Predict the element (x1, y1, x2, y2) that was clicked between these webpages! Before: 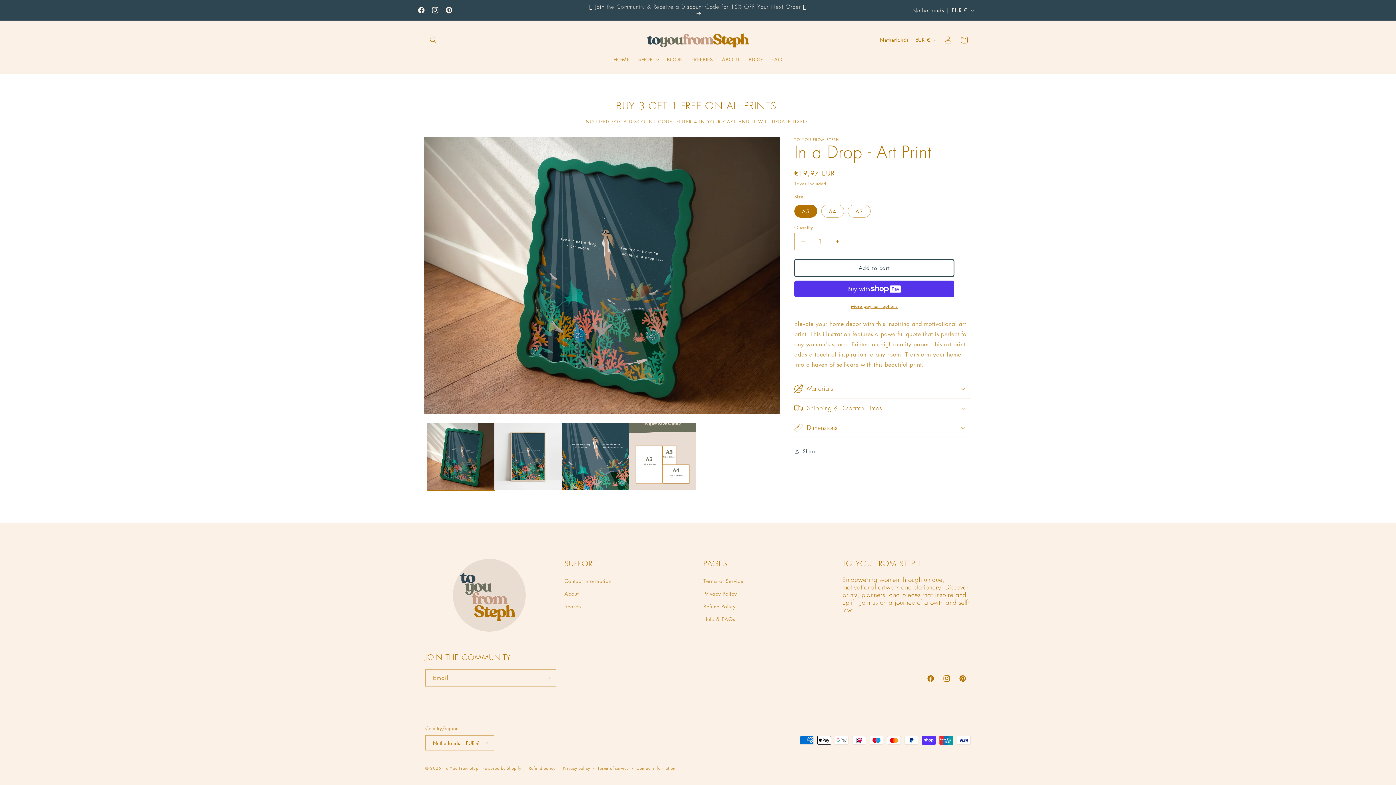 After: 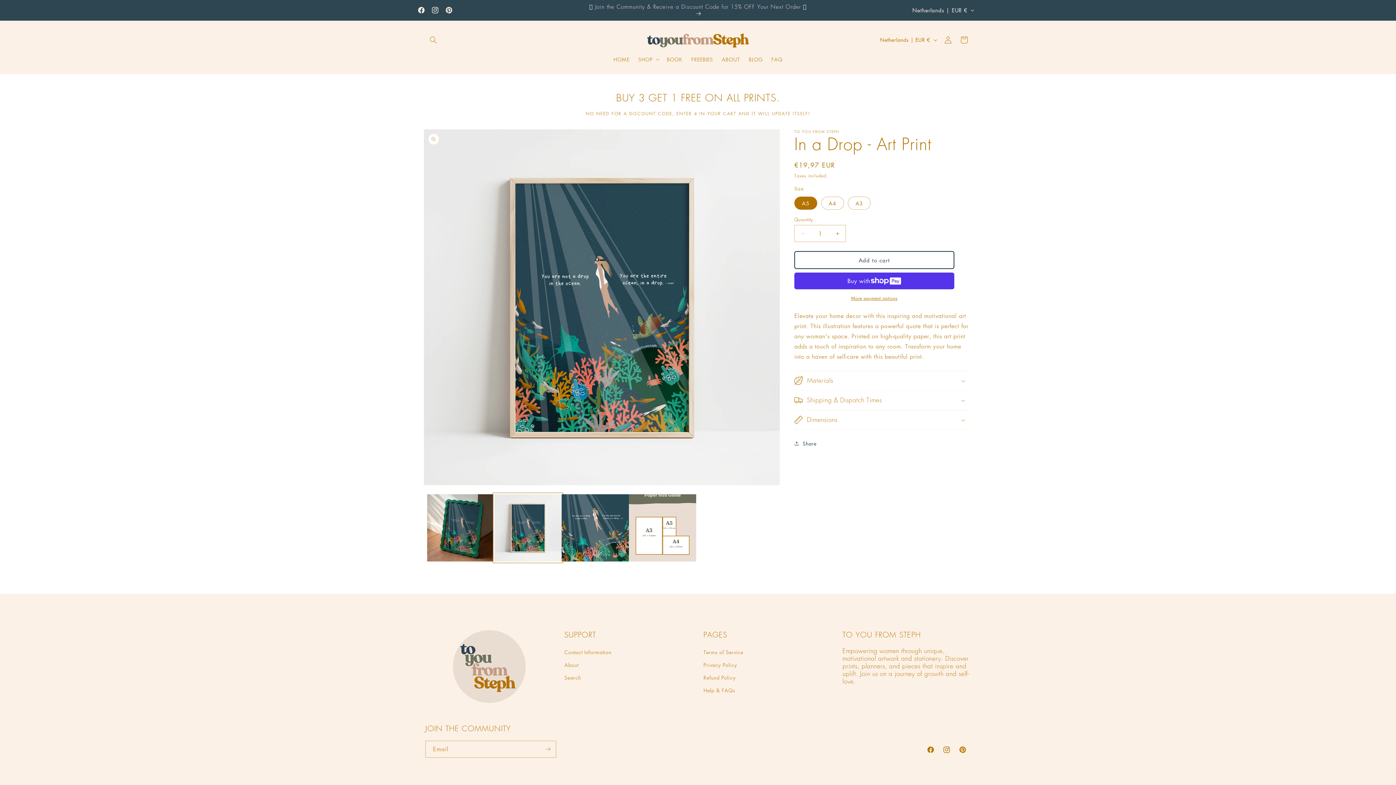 Action: bbox: (494, 423, 561, 490) label: Load image 2 in gallery view